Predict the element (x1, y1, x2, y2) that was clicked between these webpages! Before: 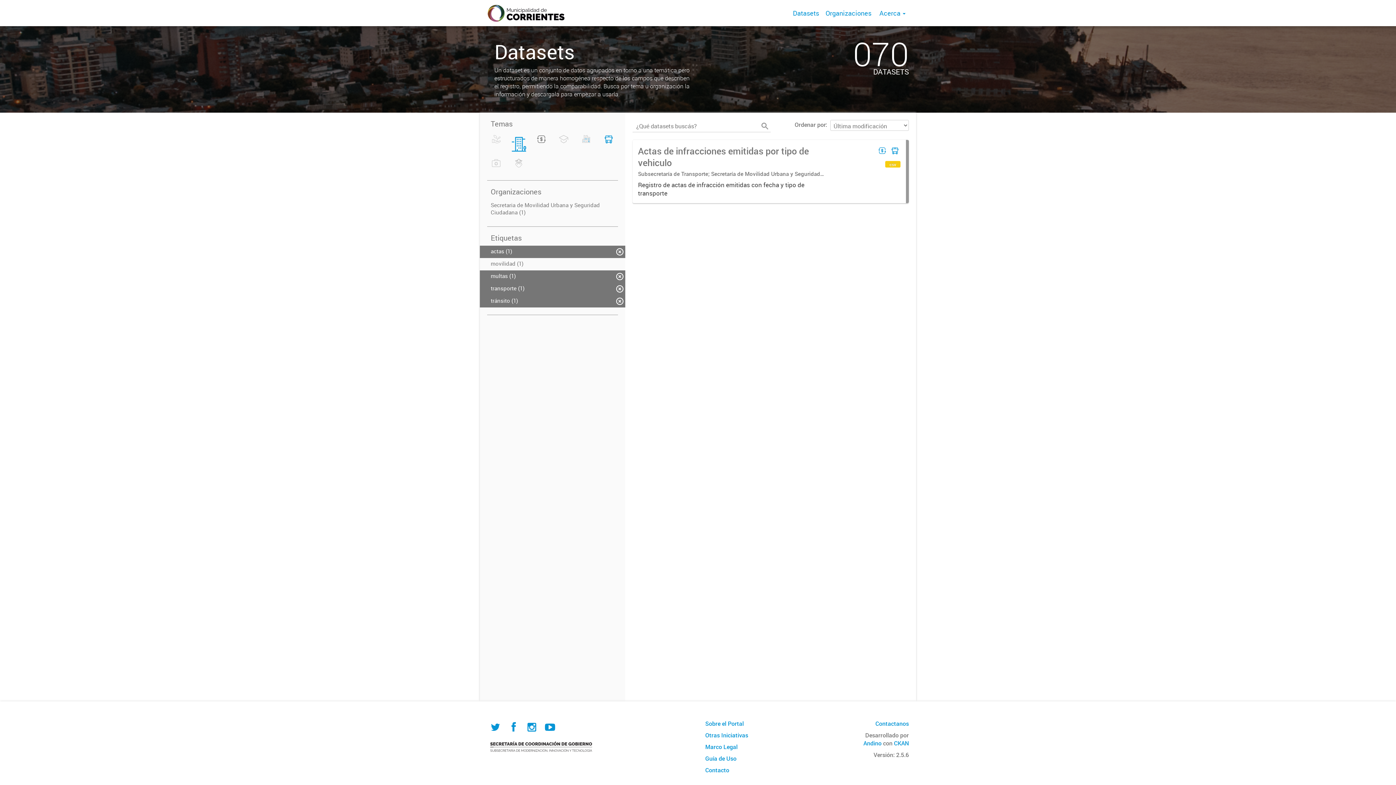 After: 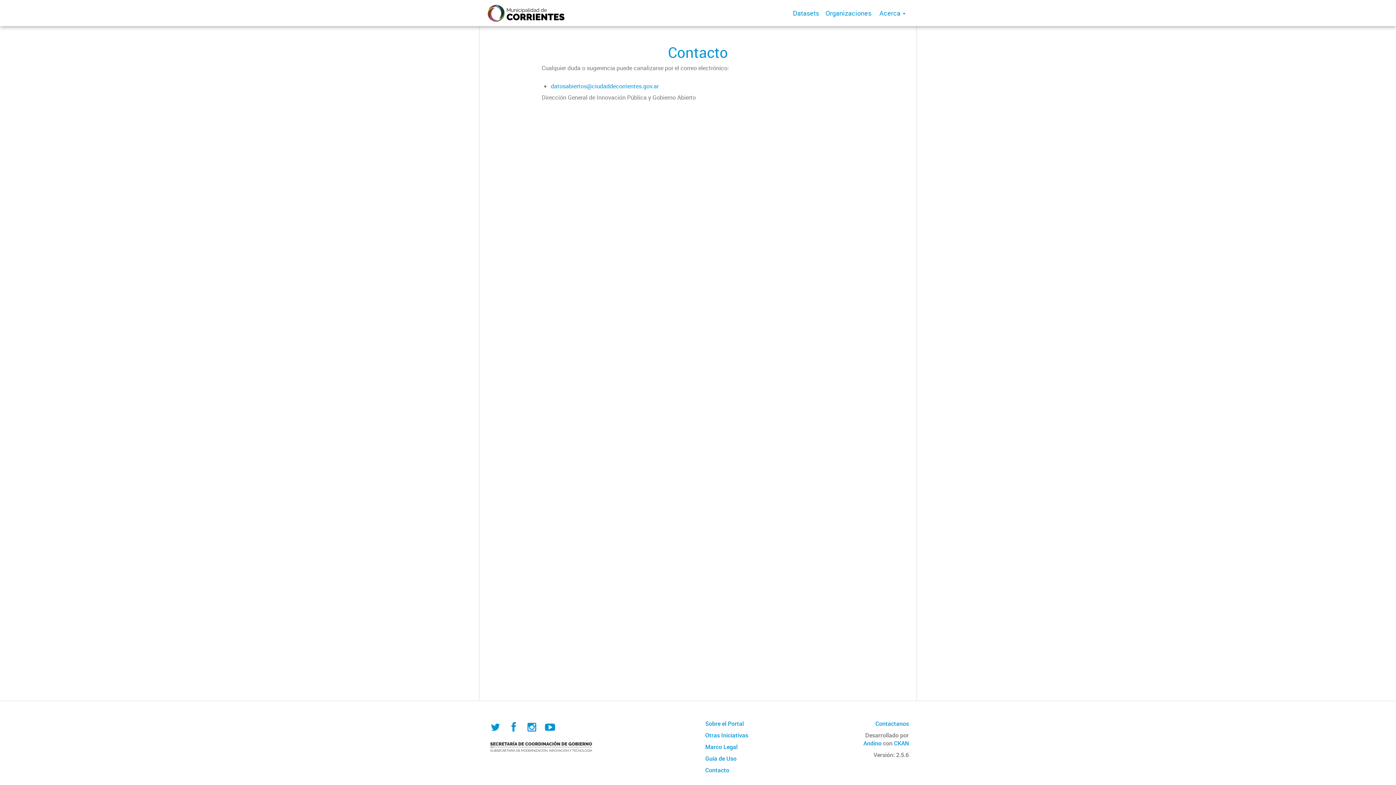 Action: label: Contacto bbox: (705, 766, 729, 774)